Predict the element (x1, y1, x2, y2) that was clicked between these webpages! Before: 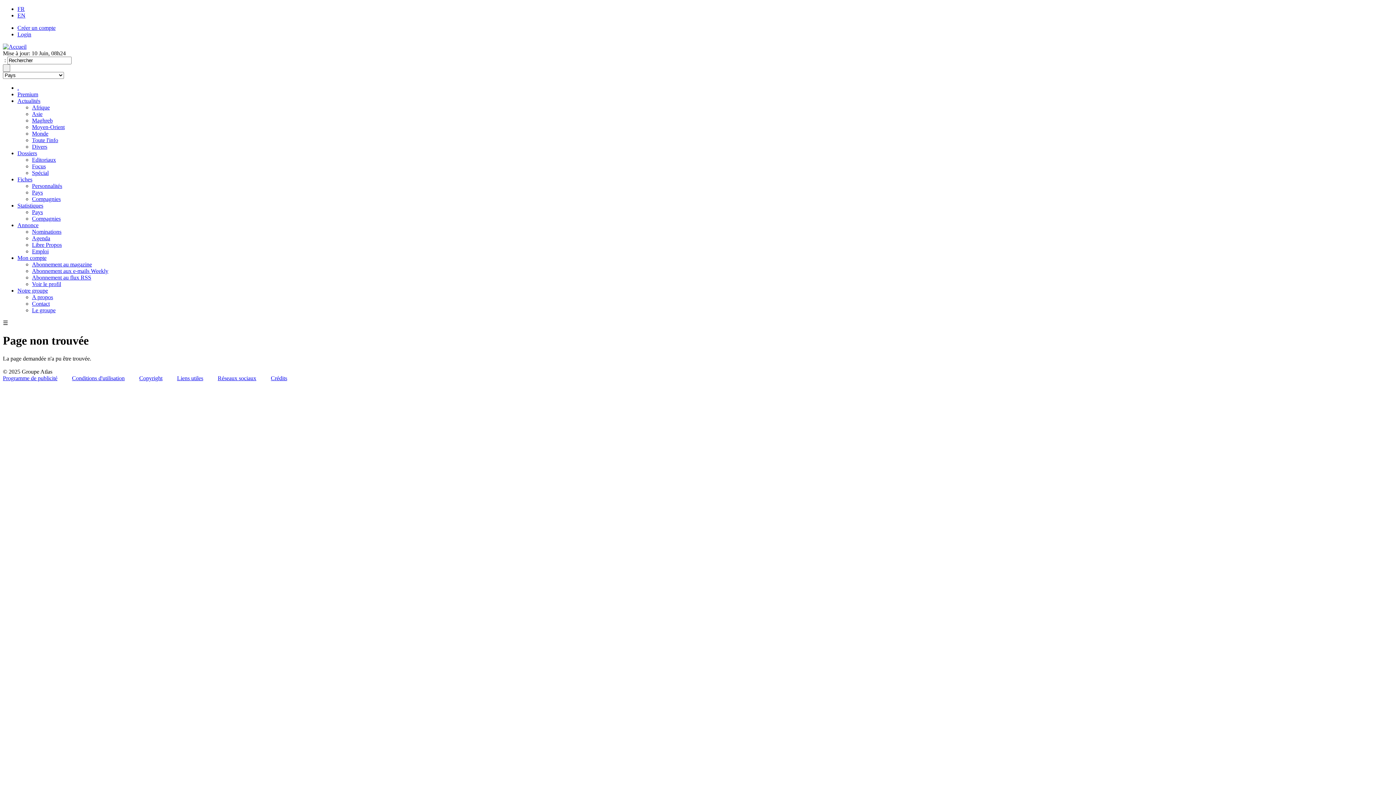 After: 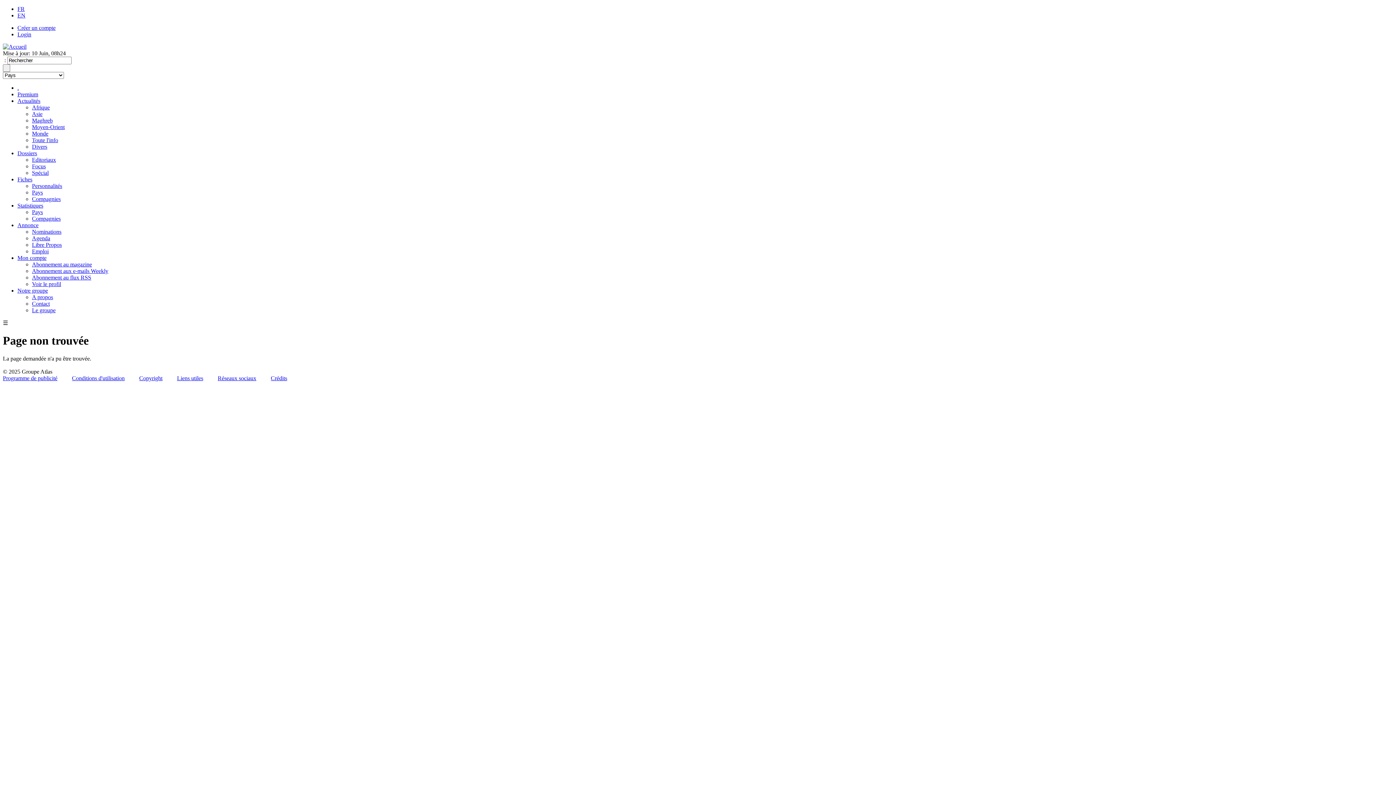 Action: label: Editoriaux bbox: (32, 156, 56, 162)